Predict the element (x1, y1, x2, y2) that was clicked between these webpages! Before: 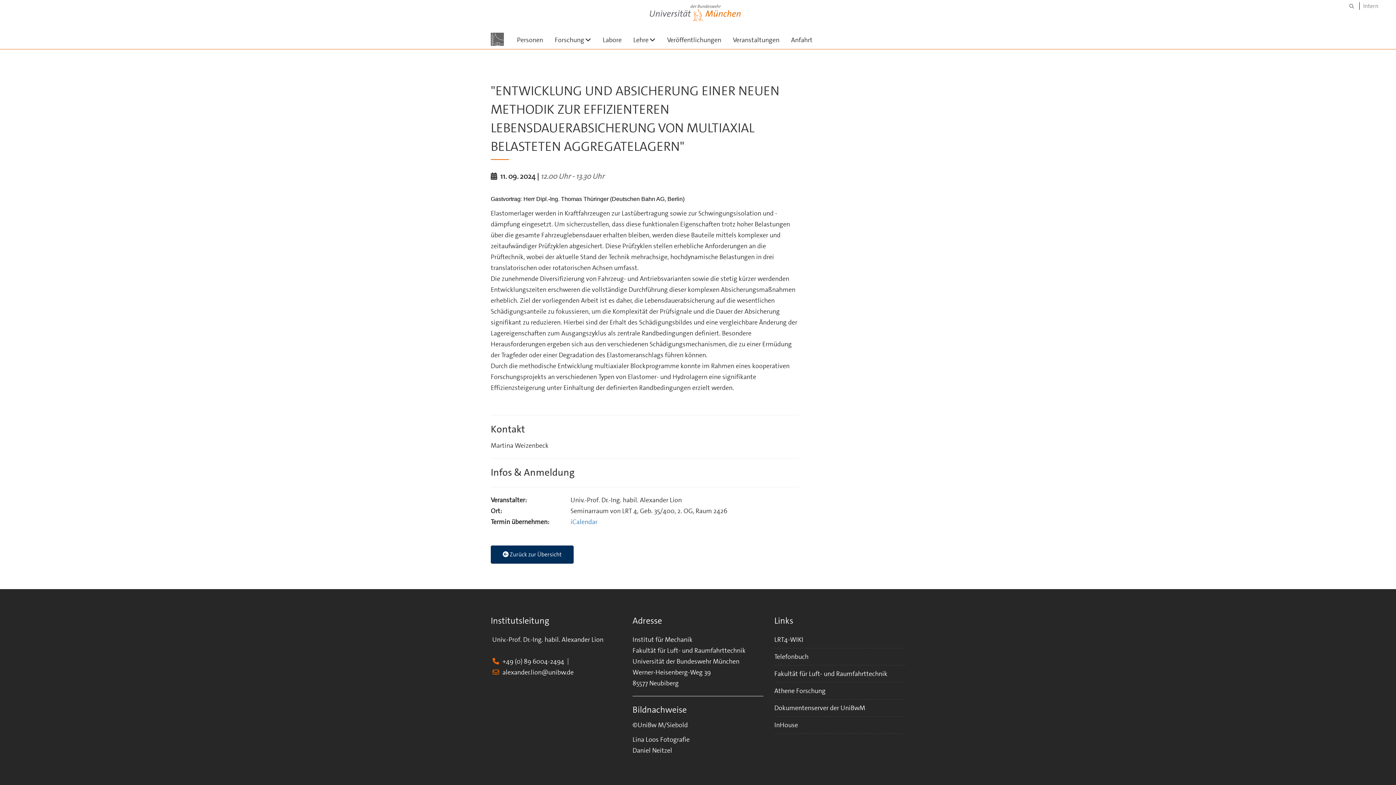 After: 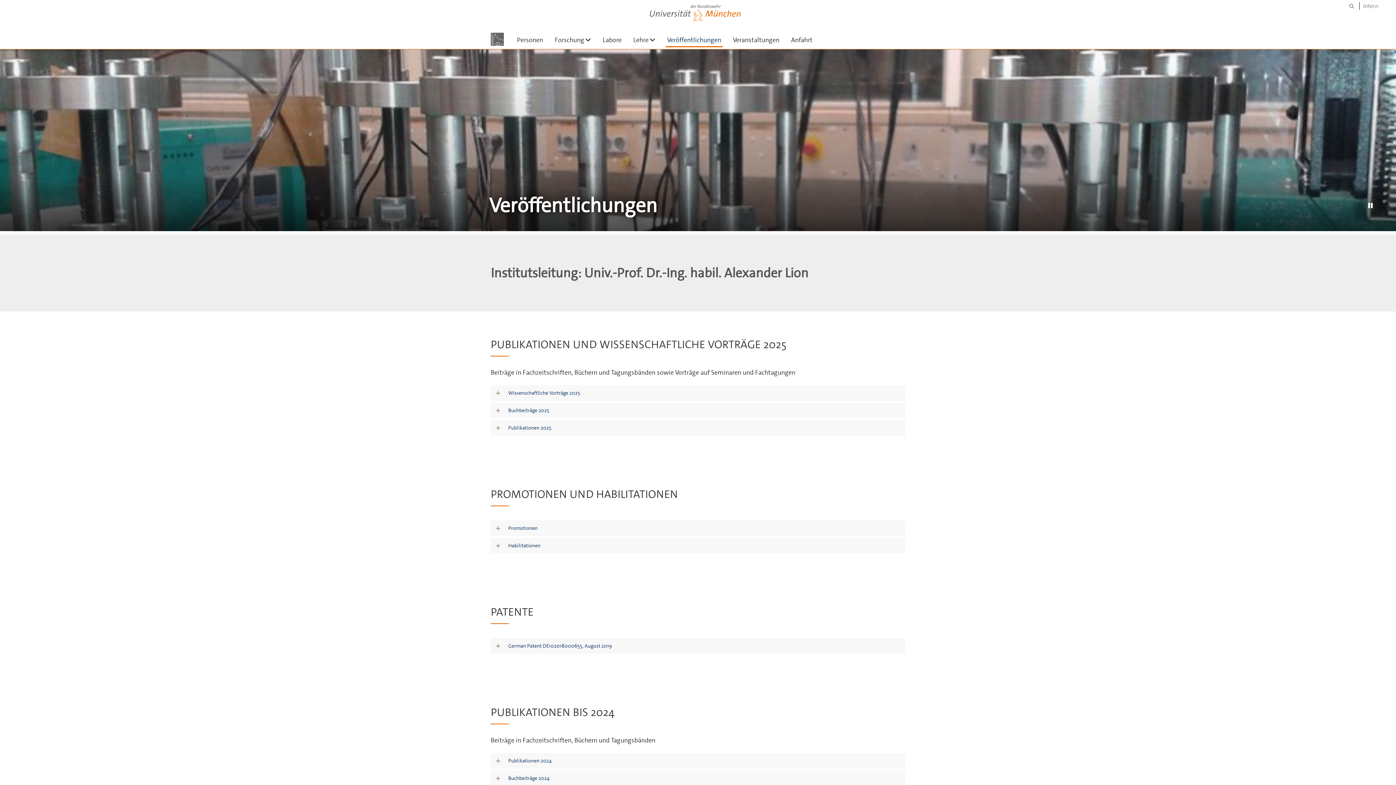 Action: bbox: (661, 32, 727, 47) label: Veröffentlichungen